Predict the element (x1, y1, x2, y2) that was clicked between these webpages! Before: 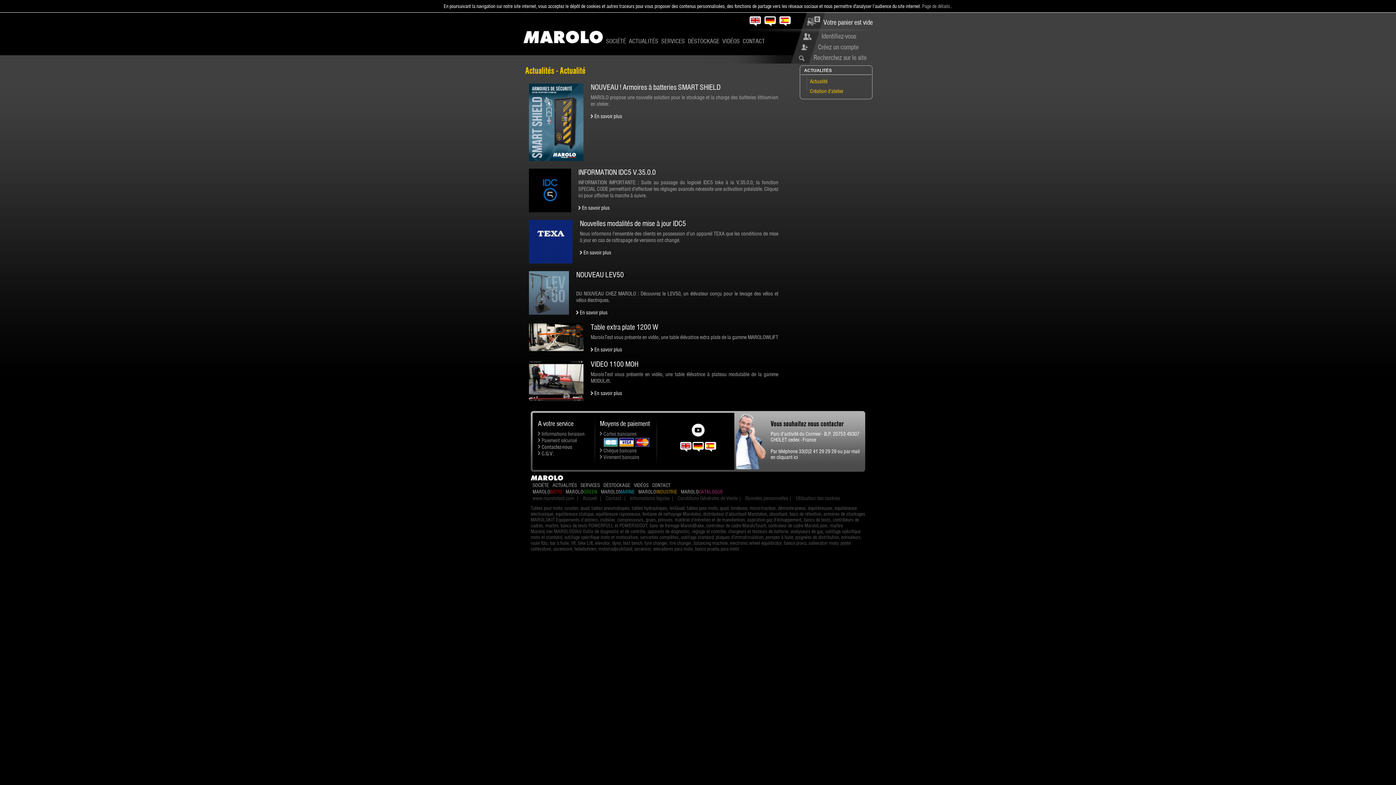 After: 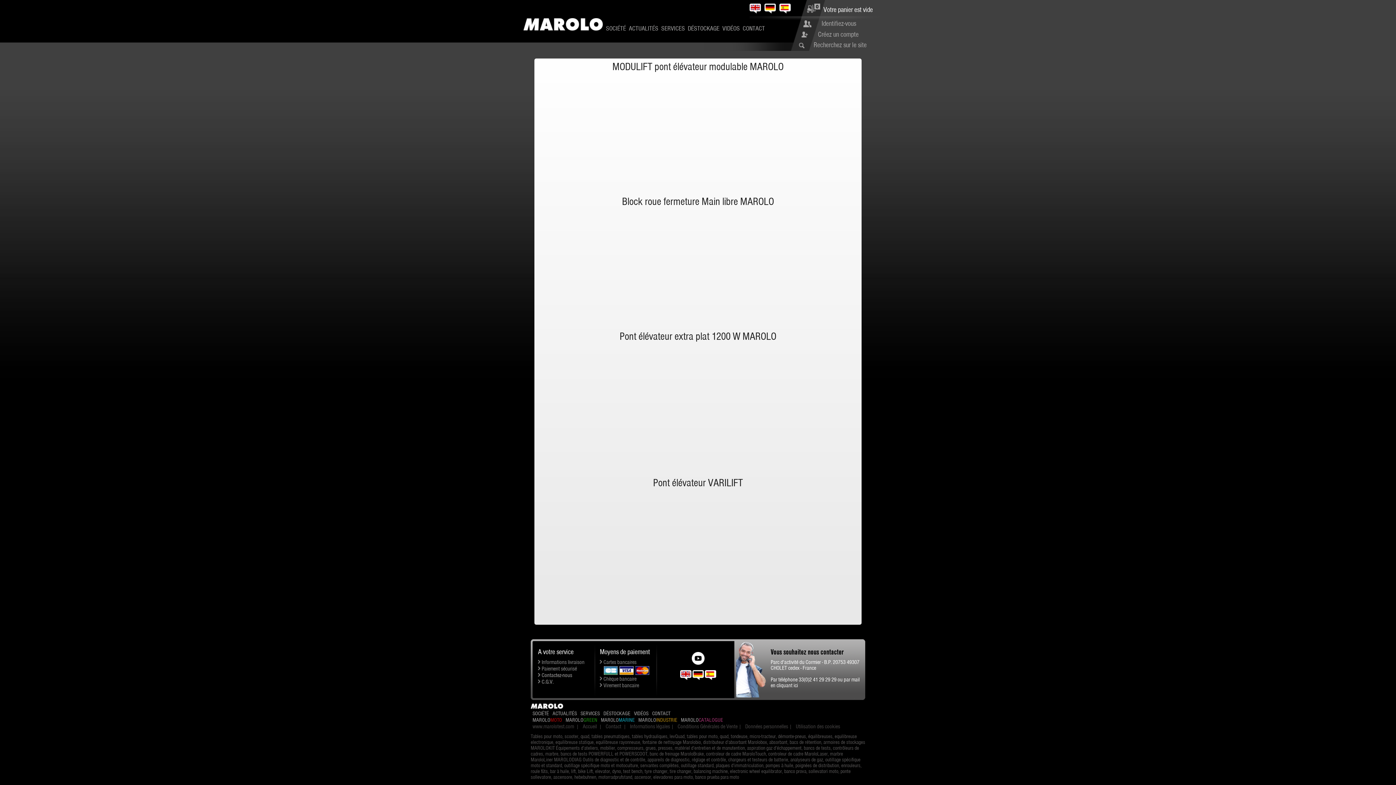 Action: label: VIDÉOS bbox: (634, 482, 648, 488)